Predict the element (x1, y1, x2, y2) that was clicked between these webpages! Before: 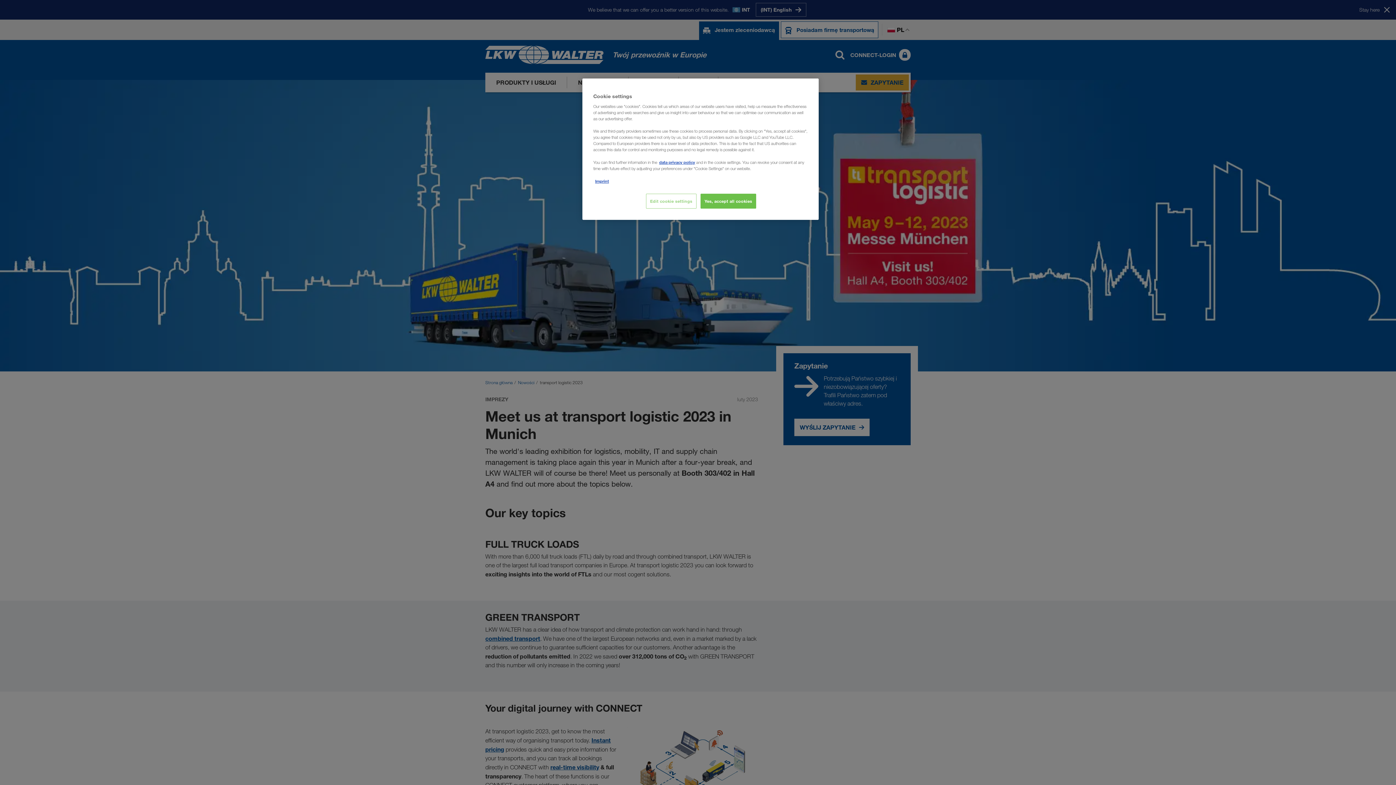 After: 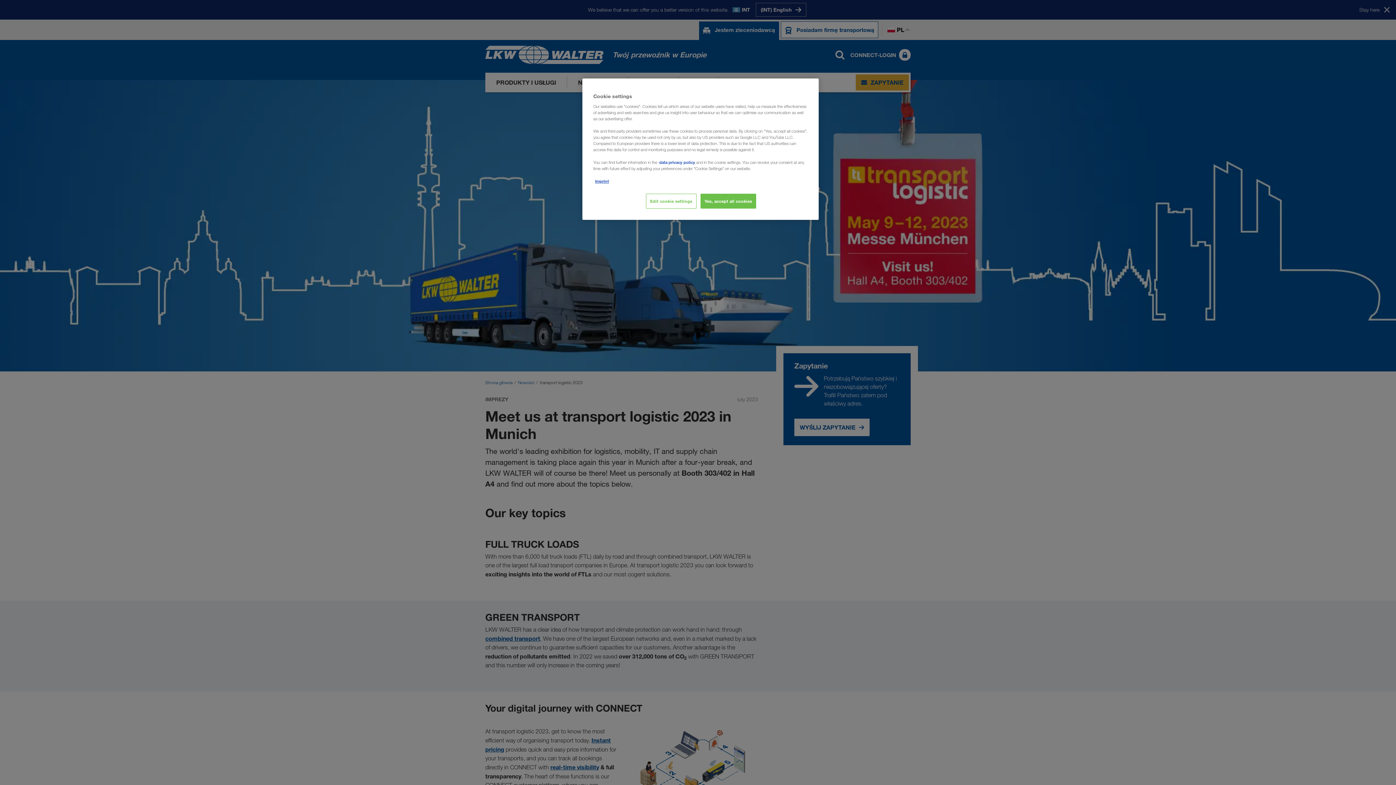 Action: label: data privacy policy bbox: (659, 159, 695, 165)